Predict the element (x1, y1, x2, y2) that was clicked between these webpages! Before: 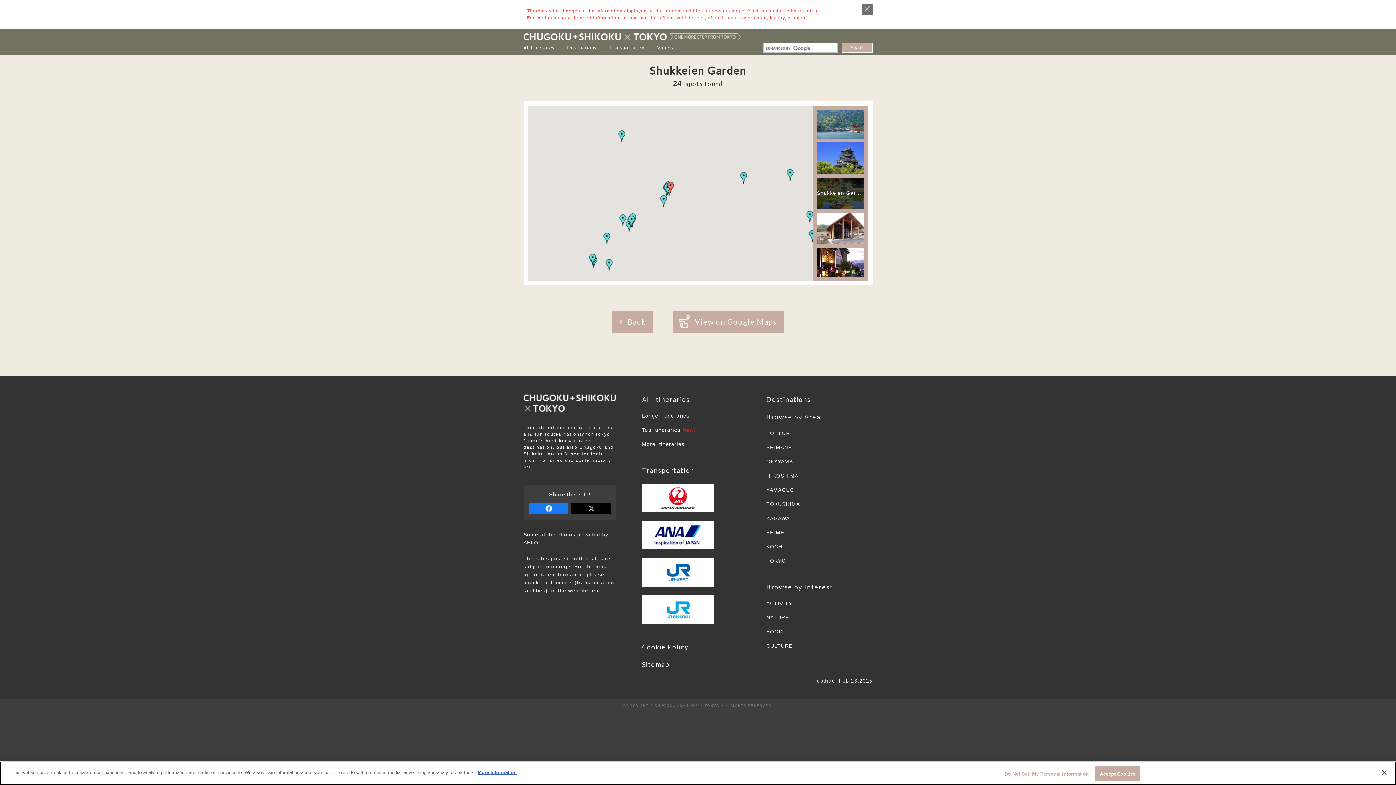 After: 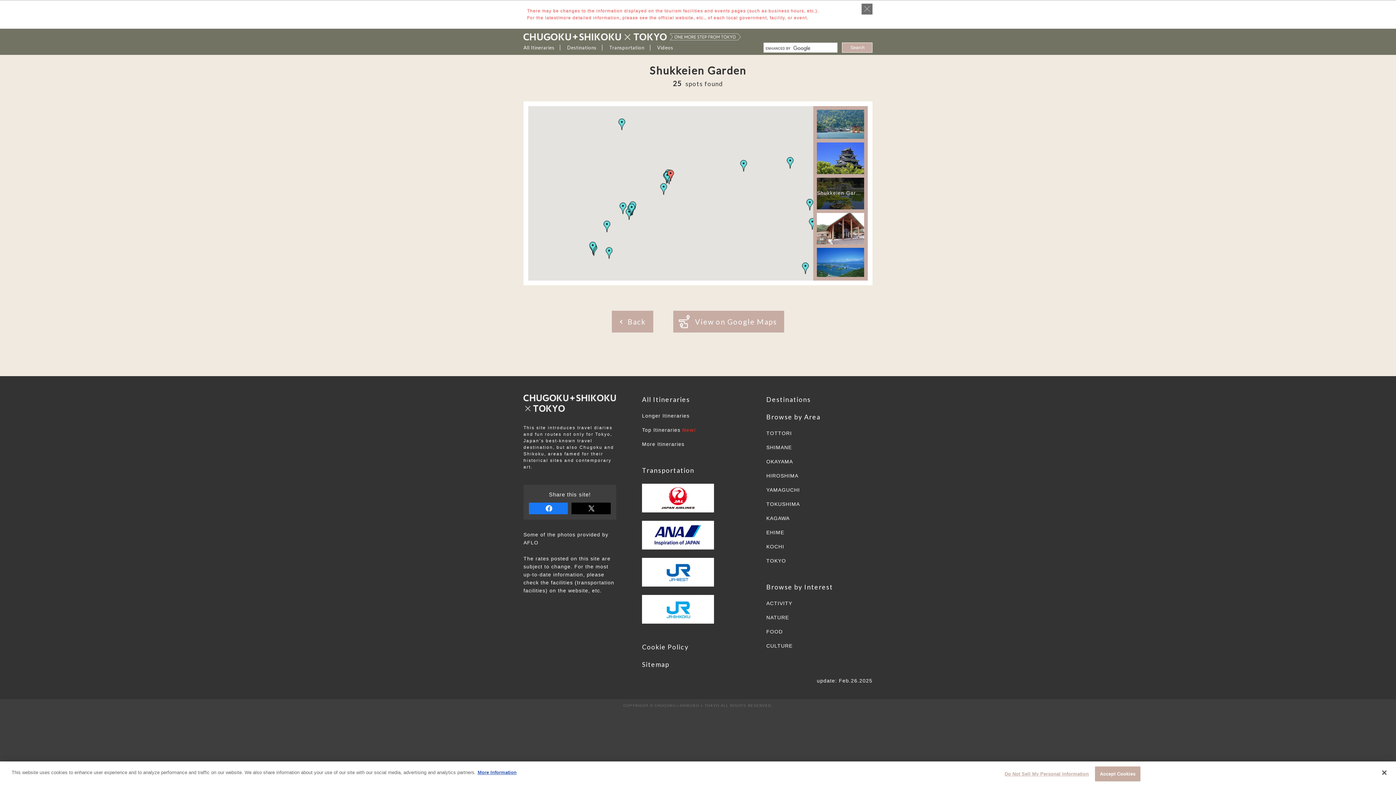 Action: bbox: (603, 259, 615, 270)